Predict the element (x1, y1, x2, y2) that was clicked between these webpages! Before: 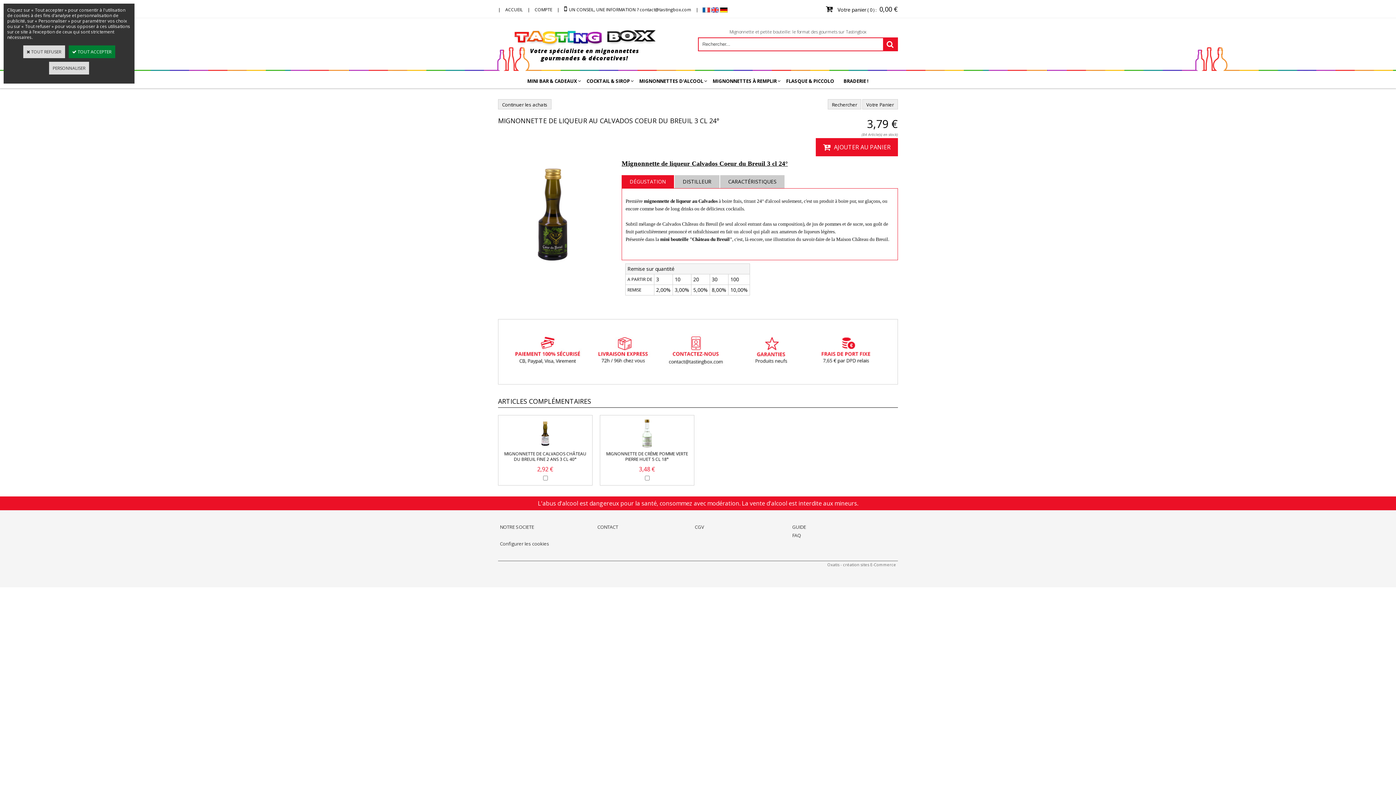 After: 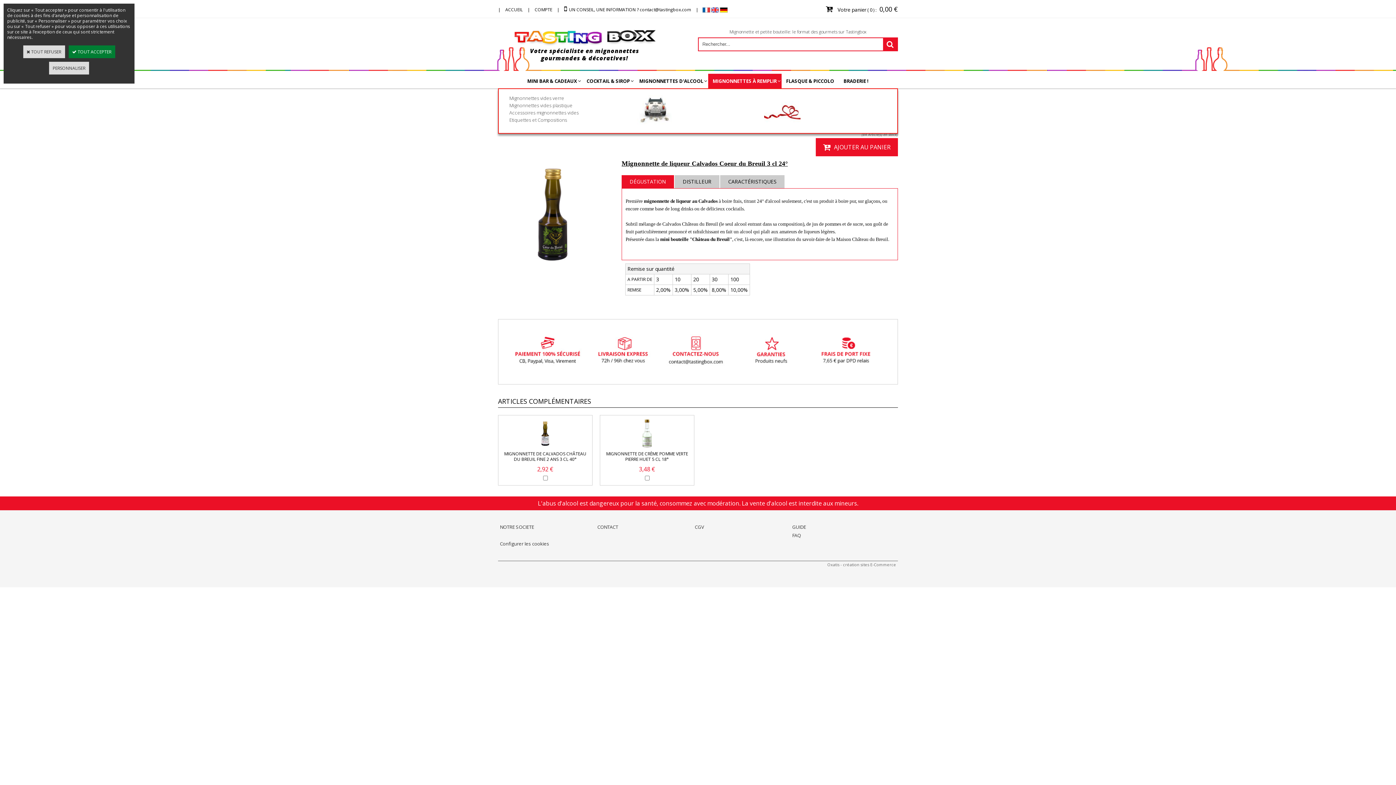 Action: bbox: (708, 73, 781, 88) label: MIGNONNETTES À REMPLIR